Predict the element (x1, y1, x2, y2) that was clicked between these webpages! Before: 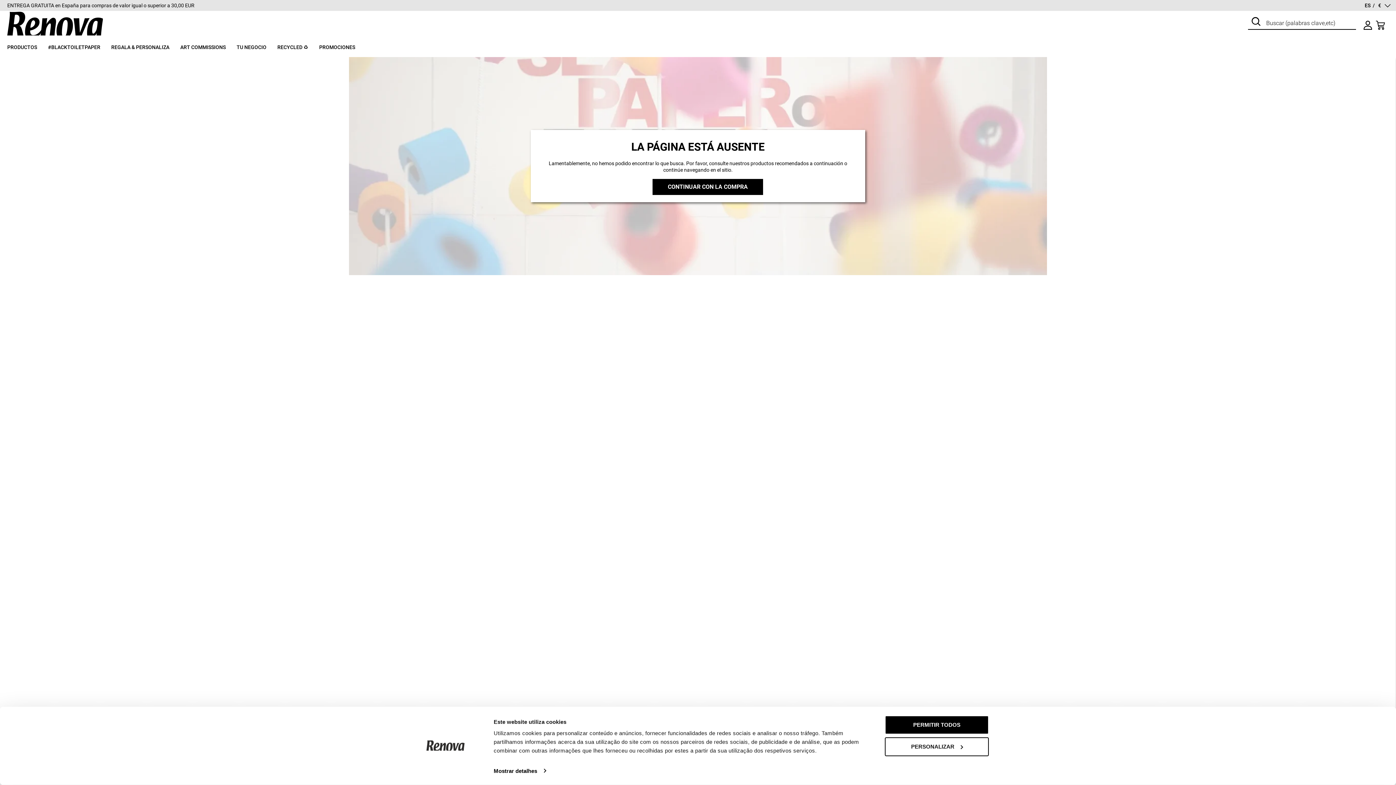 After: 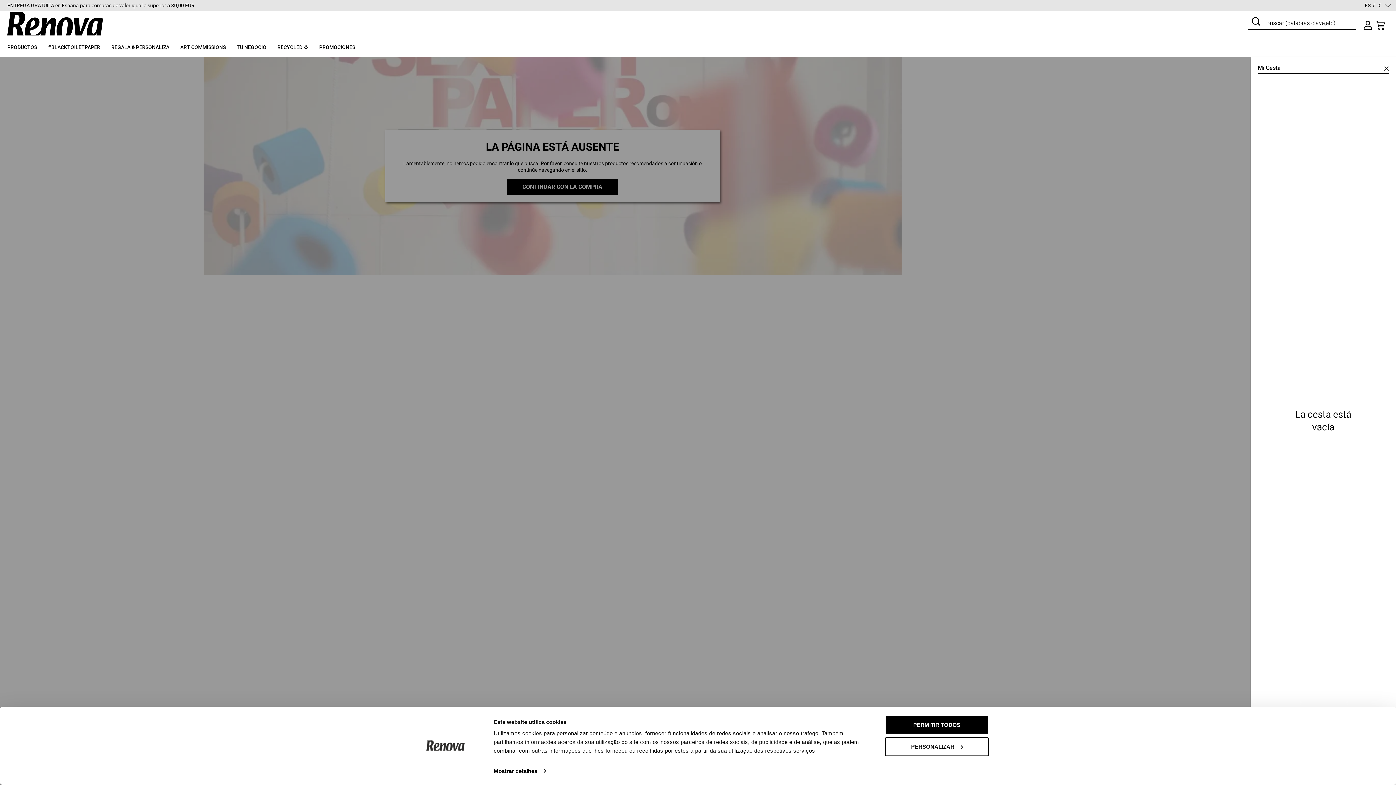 Action: label: Cart 0 Items bbox: (1372, 18, 1389, 40)